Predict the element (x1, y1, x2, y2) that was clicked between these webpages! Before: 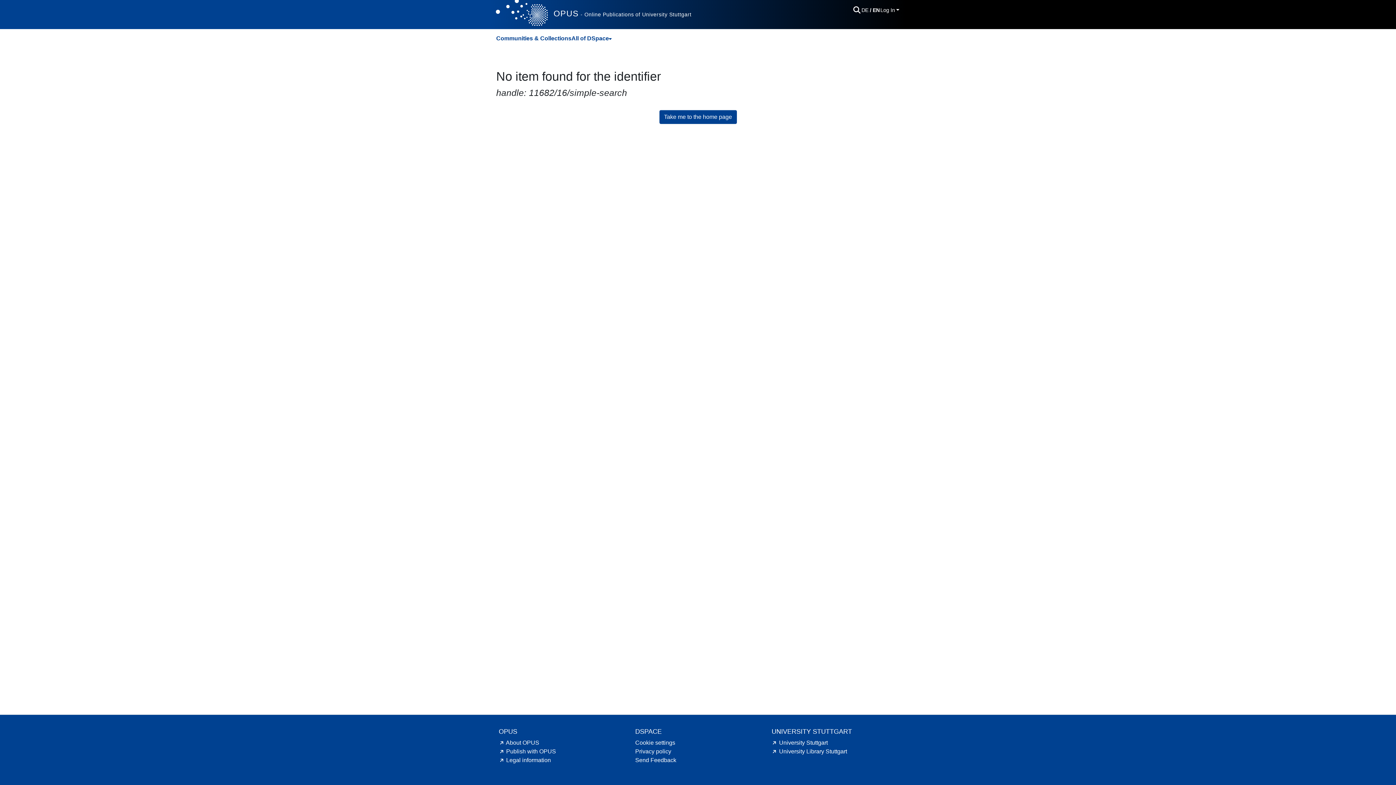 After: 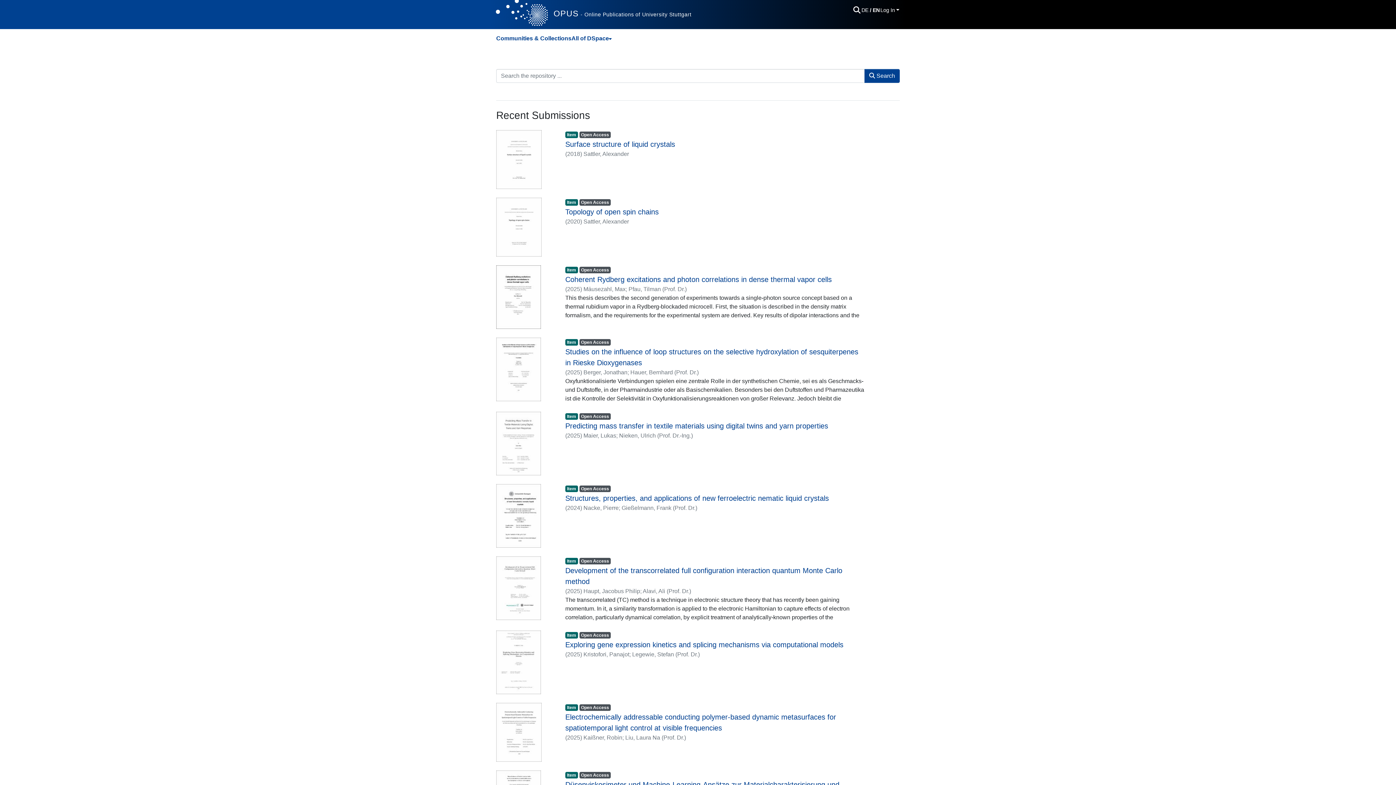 Action: label: OPUS - Online Publications of University Stuttgart bbox: (553, 7, 691, 19)